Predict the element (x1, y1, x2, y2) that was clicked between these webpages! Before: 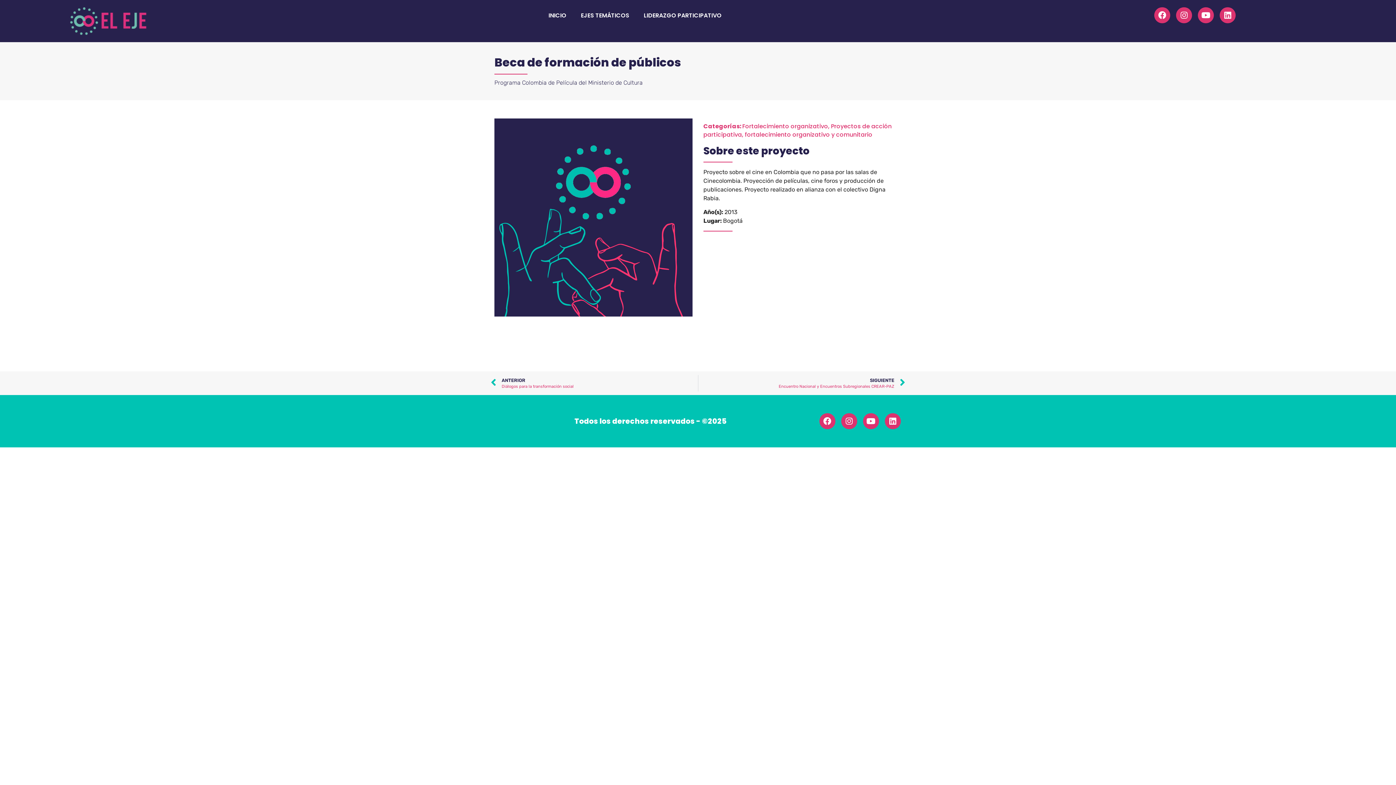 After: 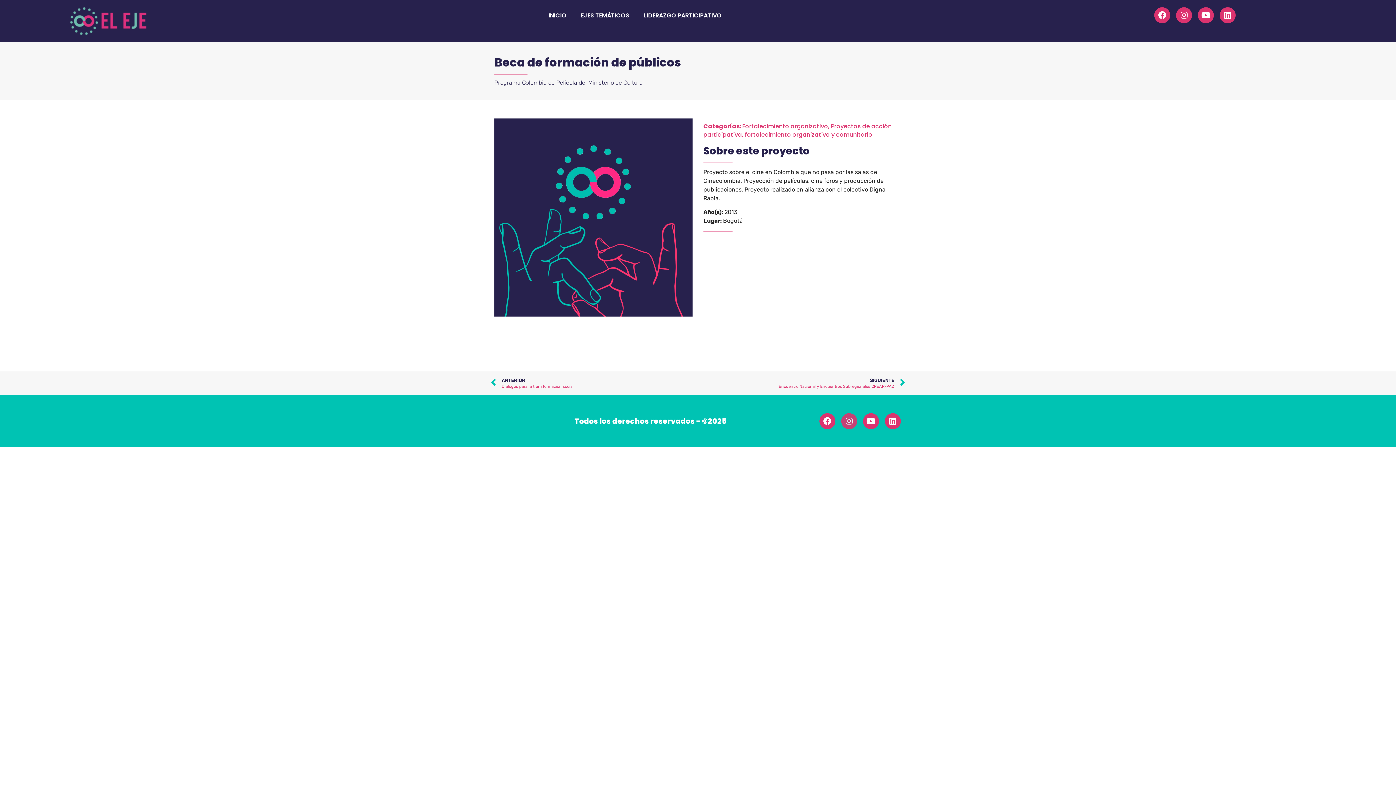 Action: label: Instagram bbox: (841, 413, 857, 429)